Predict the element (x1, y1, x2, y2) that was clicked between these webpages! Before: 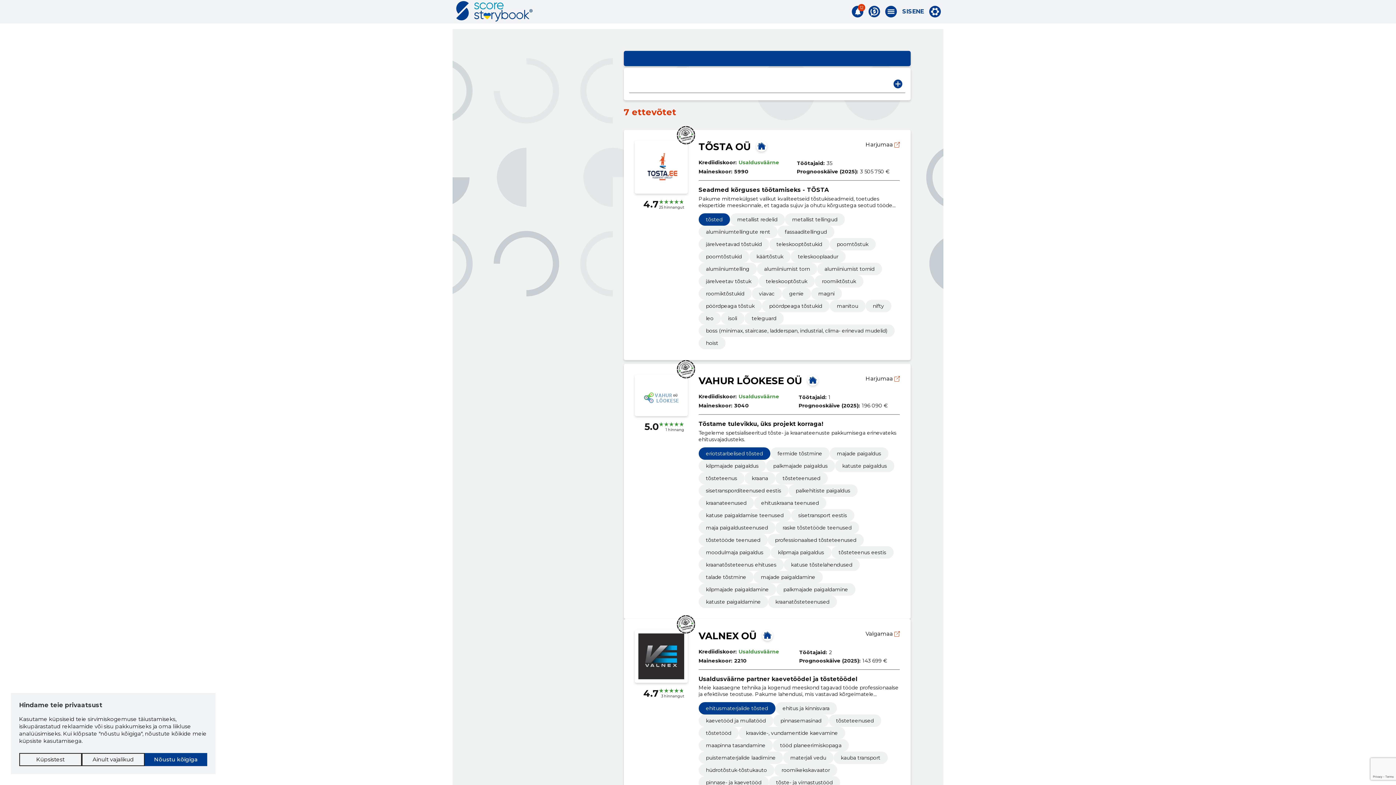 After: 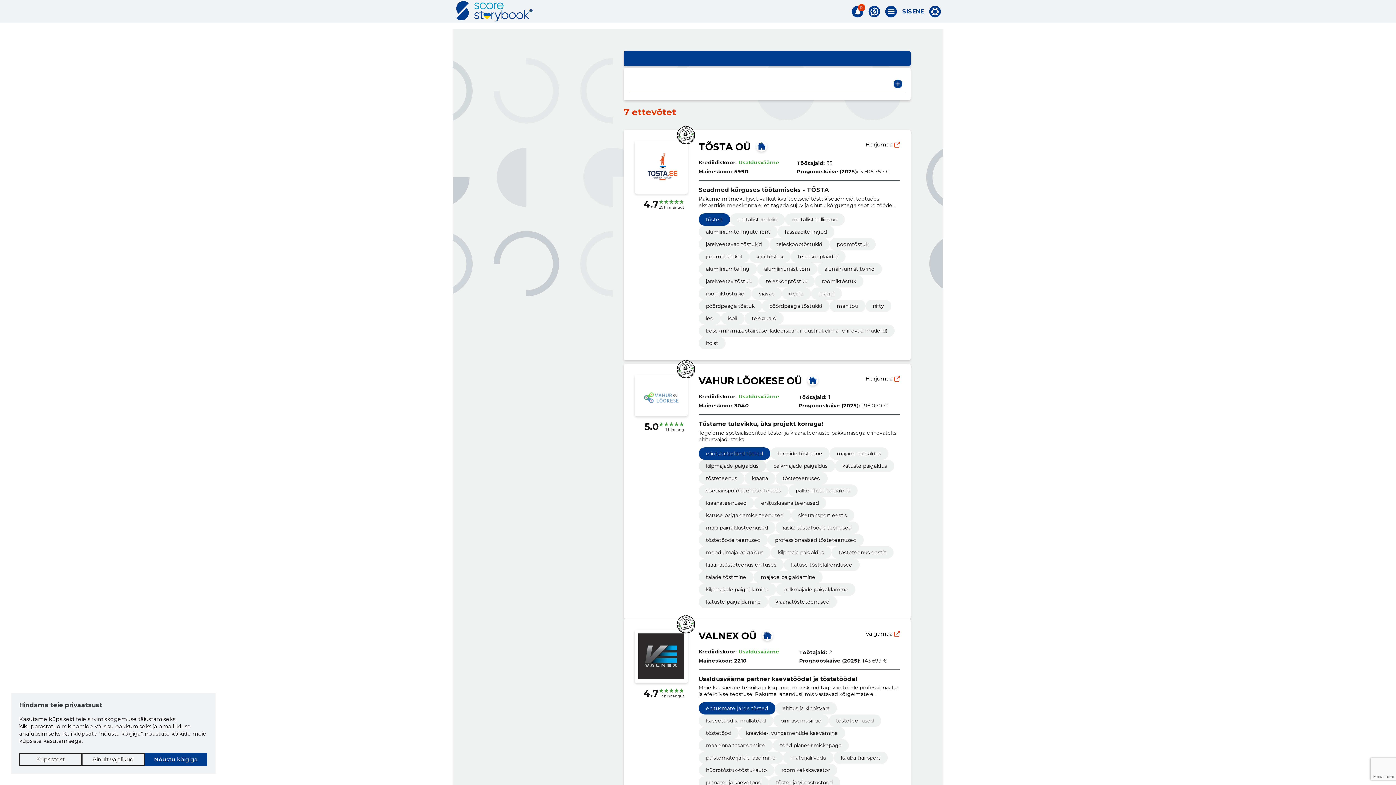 Action: bbox: (706, 462, 758, 469) label: kilpmajade paigaldus